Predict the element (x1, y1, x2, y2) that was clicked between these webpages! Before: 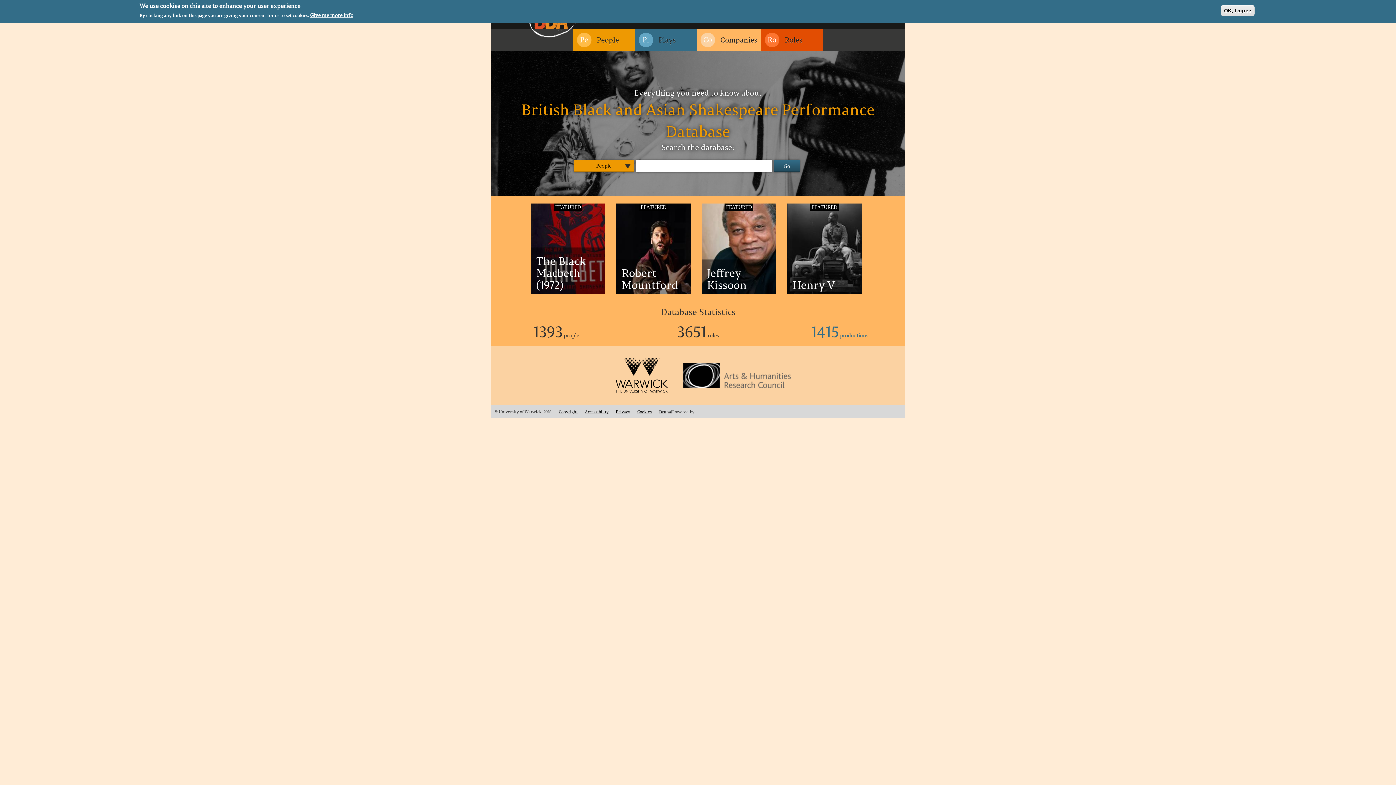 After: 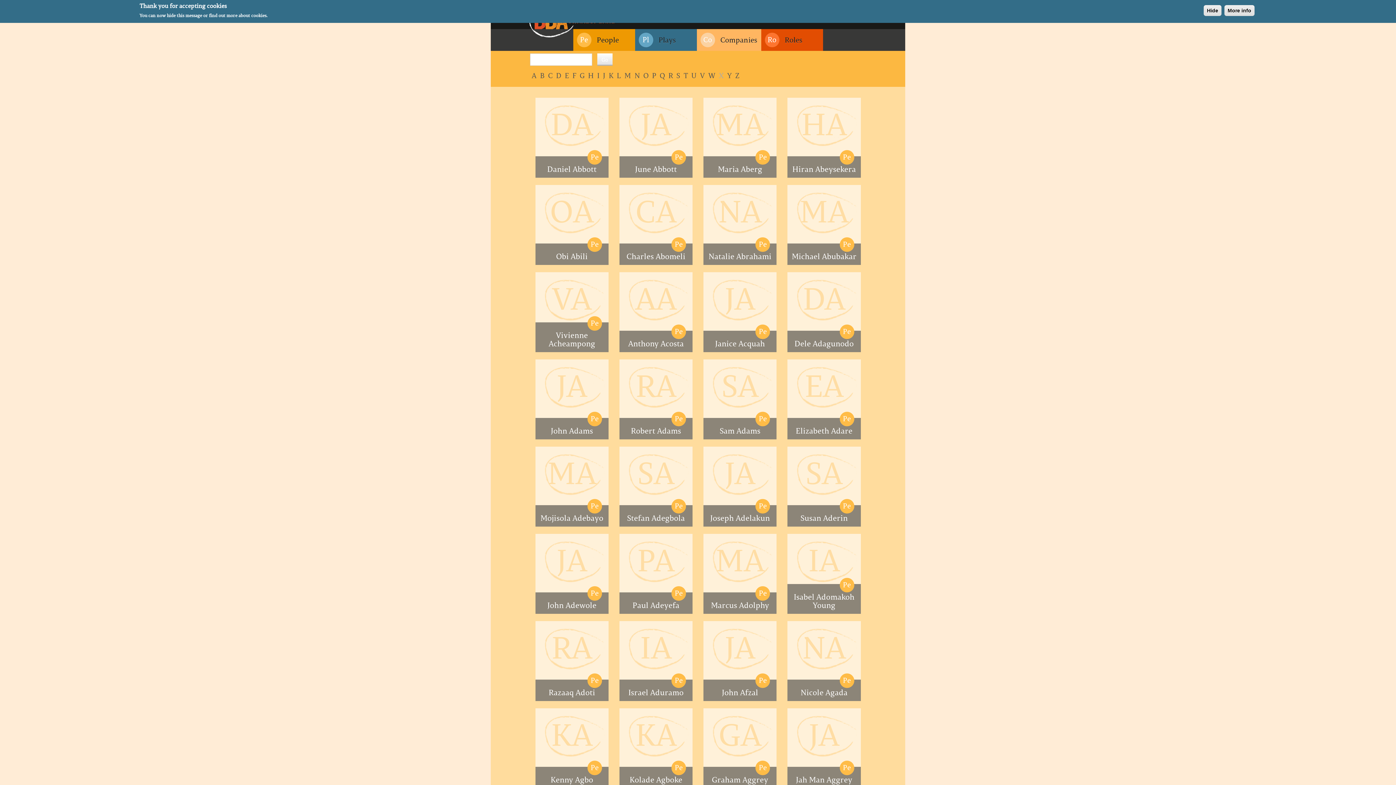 Action: label: Pe
People bbox: (576, 32, 619, 47)